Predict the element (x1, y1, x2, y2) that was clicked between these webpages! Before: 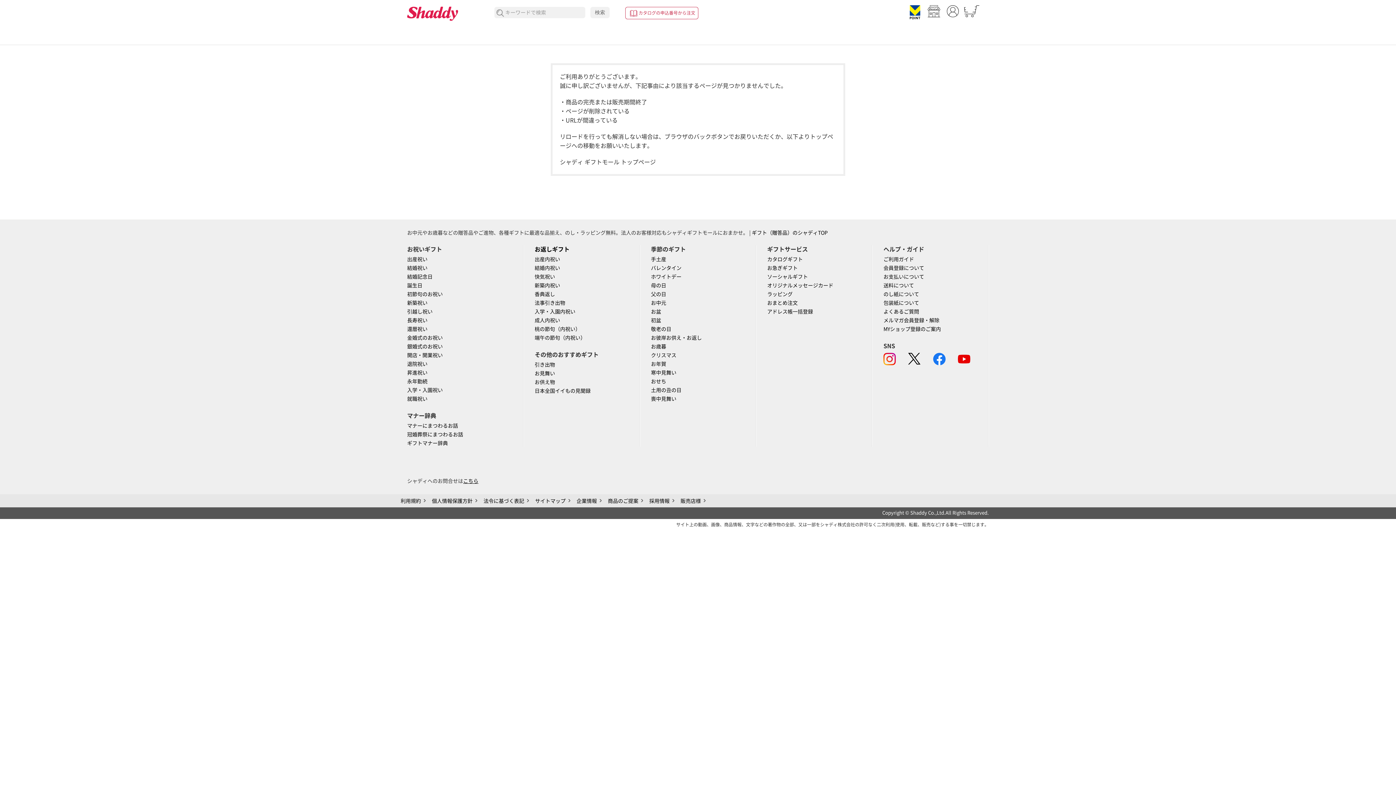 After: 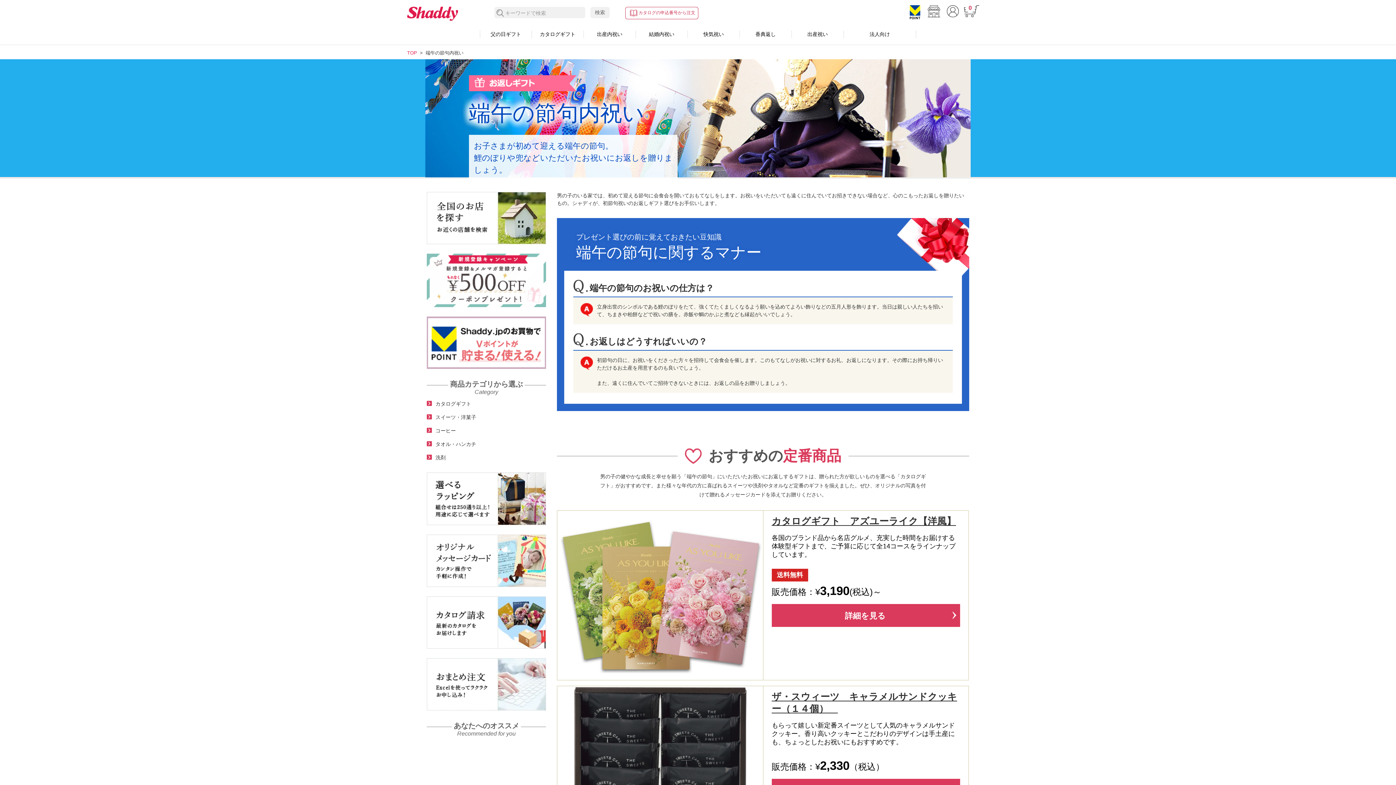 Action: bbox: (534, 334, 585, 341) label: 端午の節句（内祝い）